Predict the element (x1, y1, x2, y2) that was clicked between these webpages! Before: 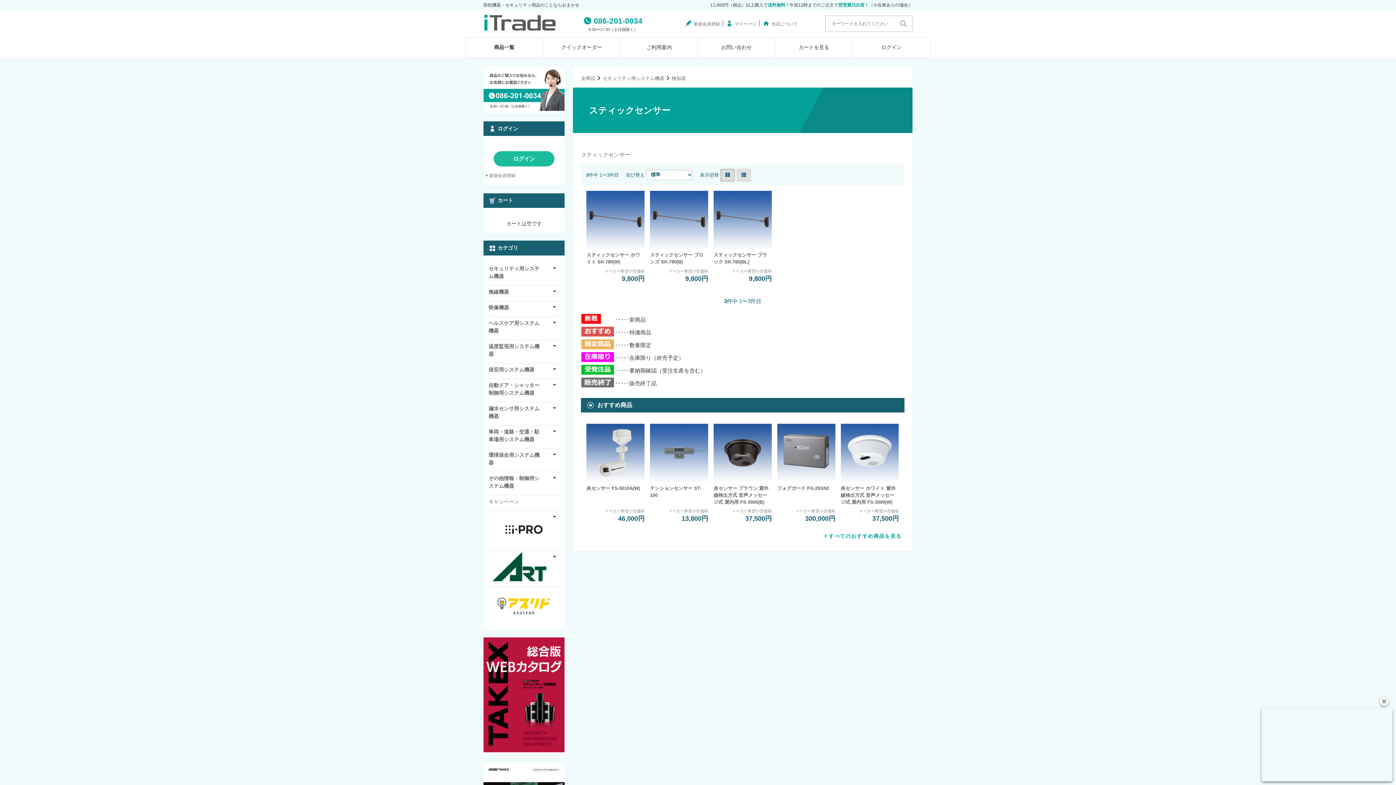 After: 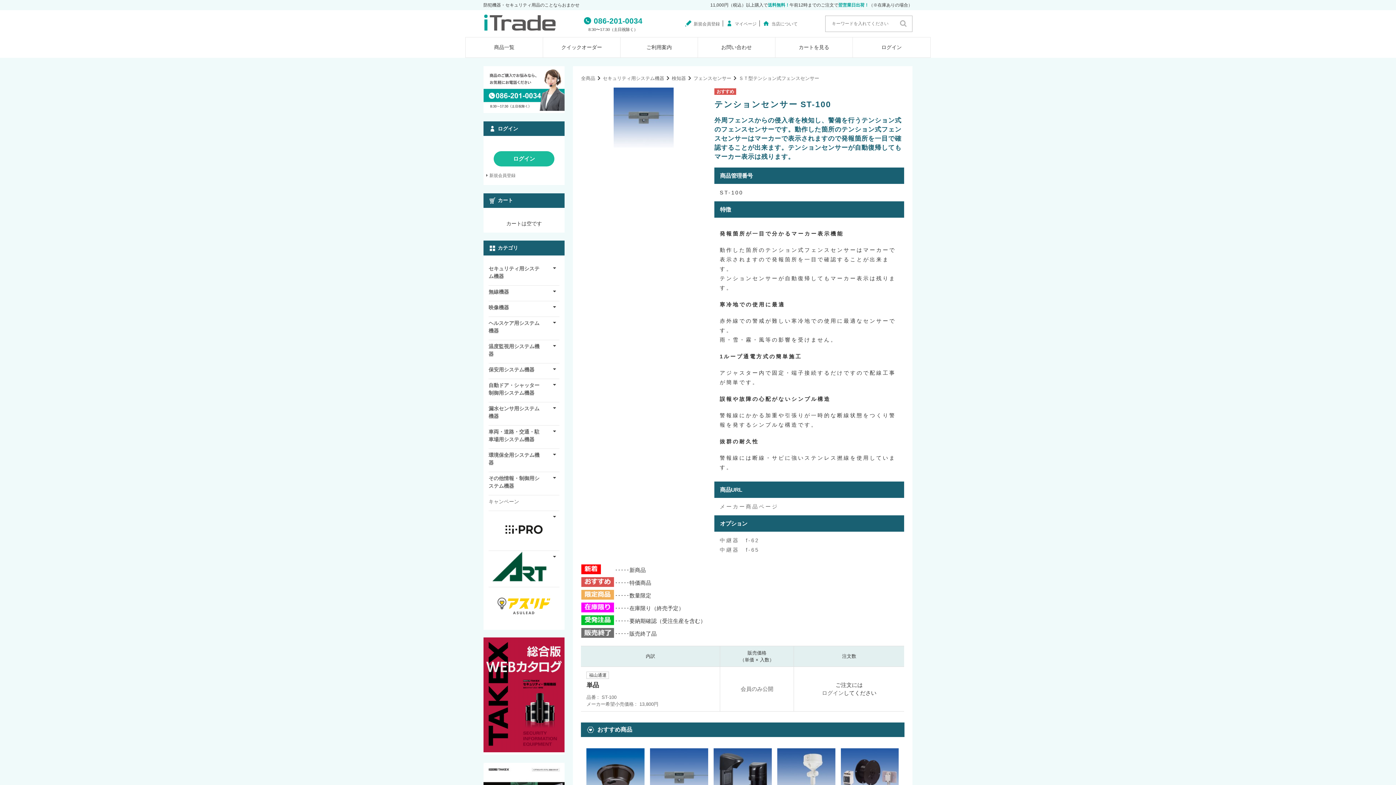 Action: label: テンションセンサー ST-100
メーカー希望小売価格
13,800円 bbox: (650, 424, 708, 524)